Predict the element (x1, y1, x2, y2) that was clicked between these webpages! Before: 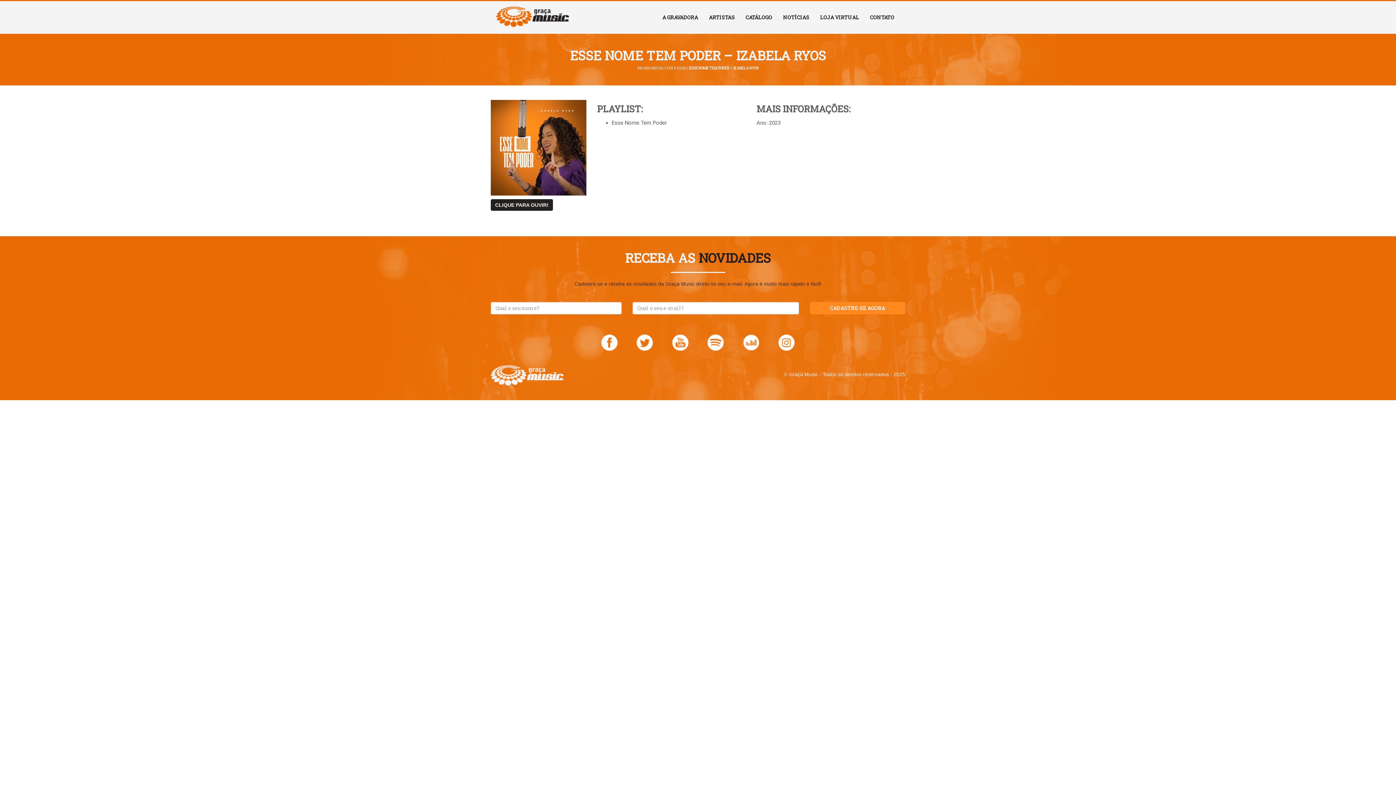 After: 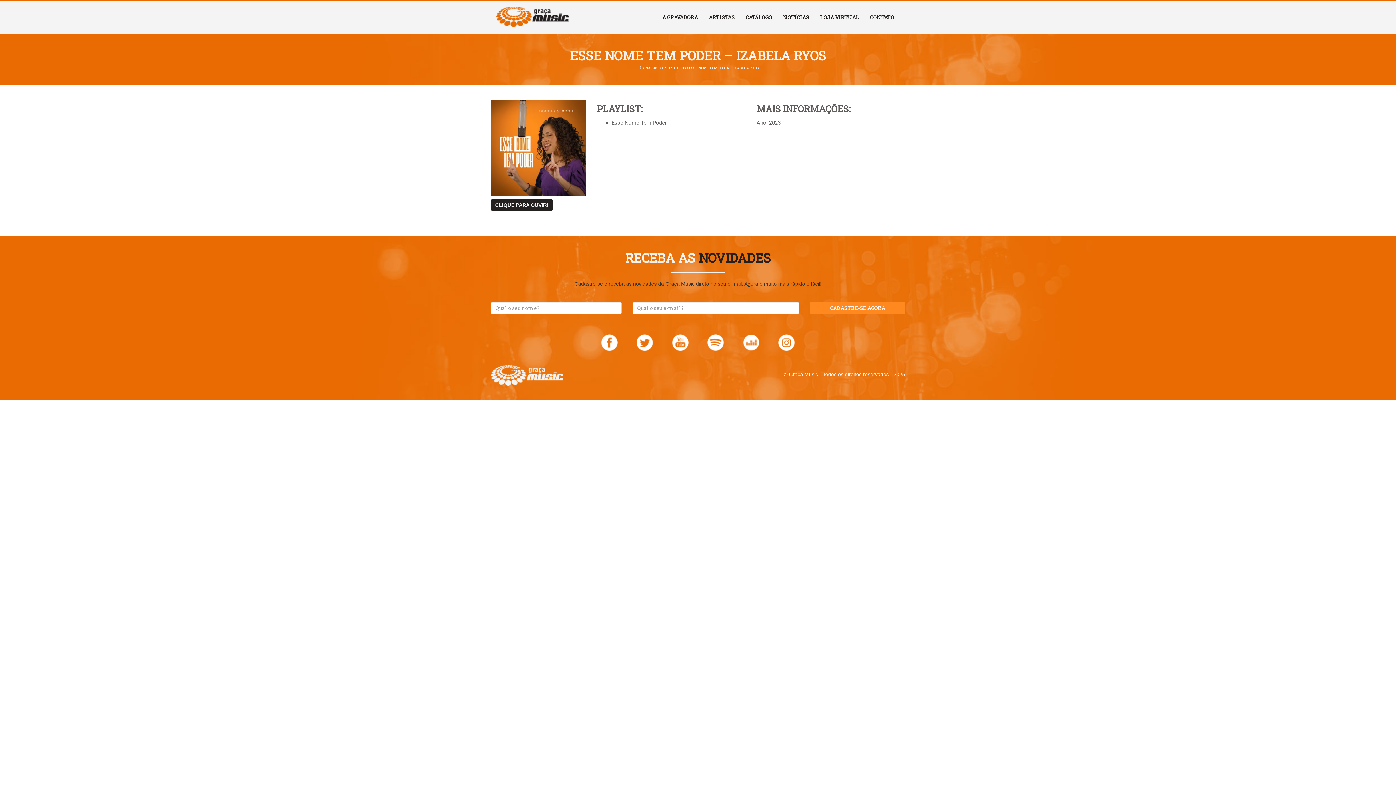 Action: bbox: (703, 334, 728, 350)